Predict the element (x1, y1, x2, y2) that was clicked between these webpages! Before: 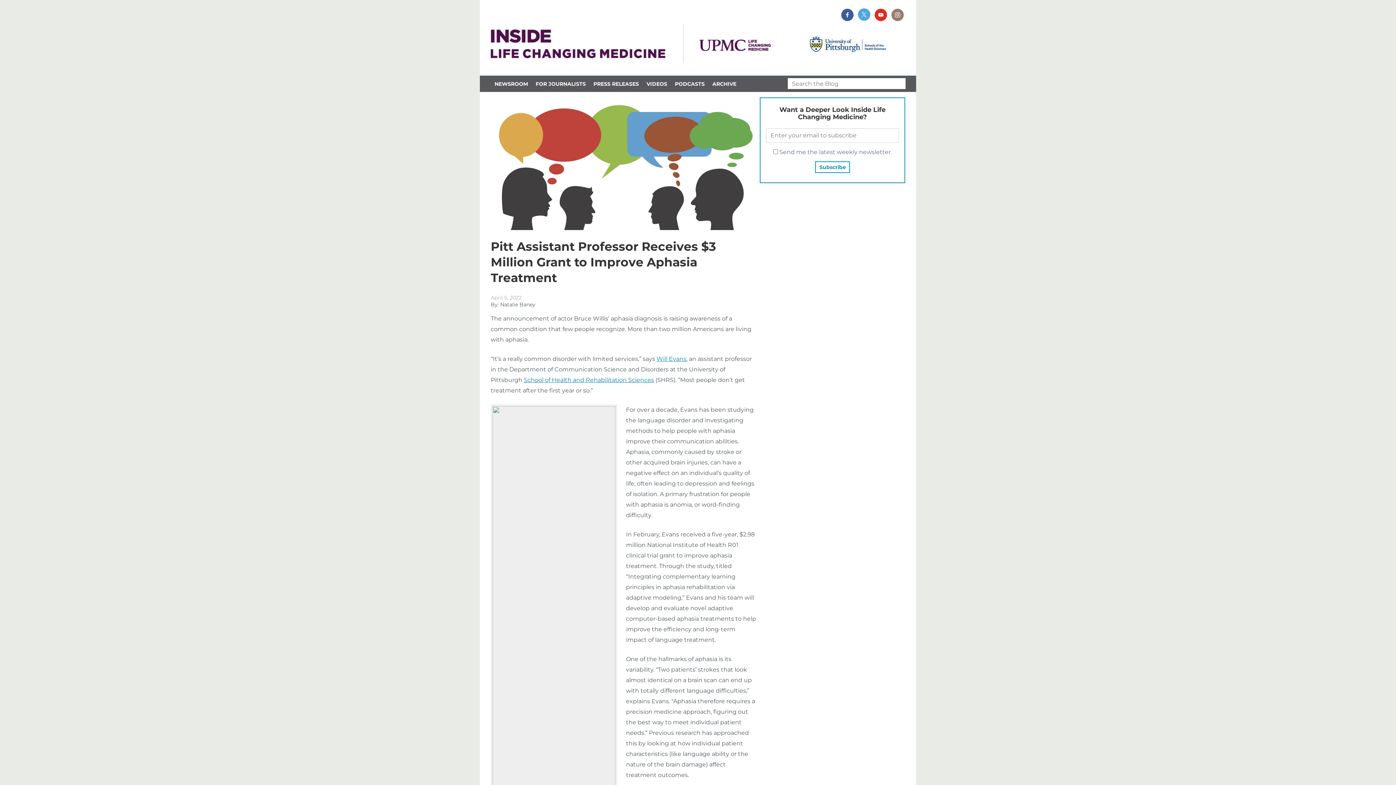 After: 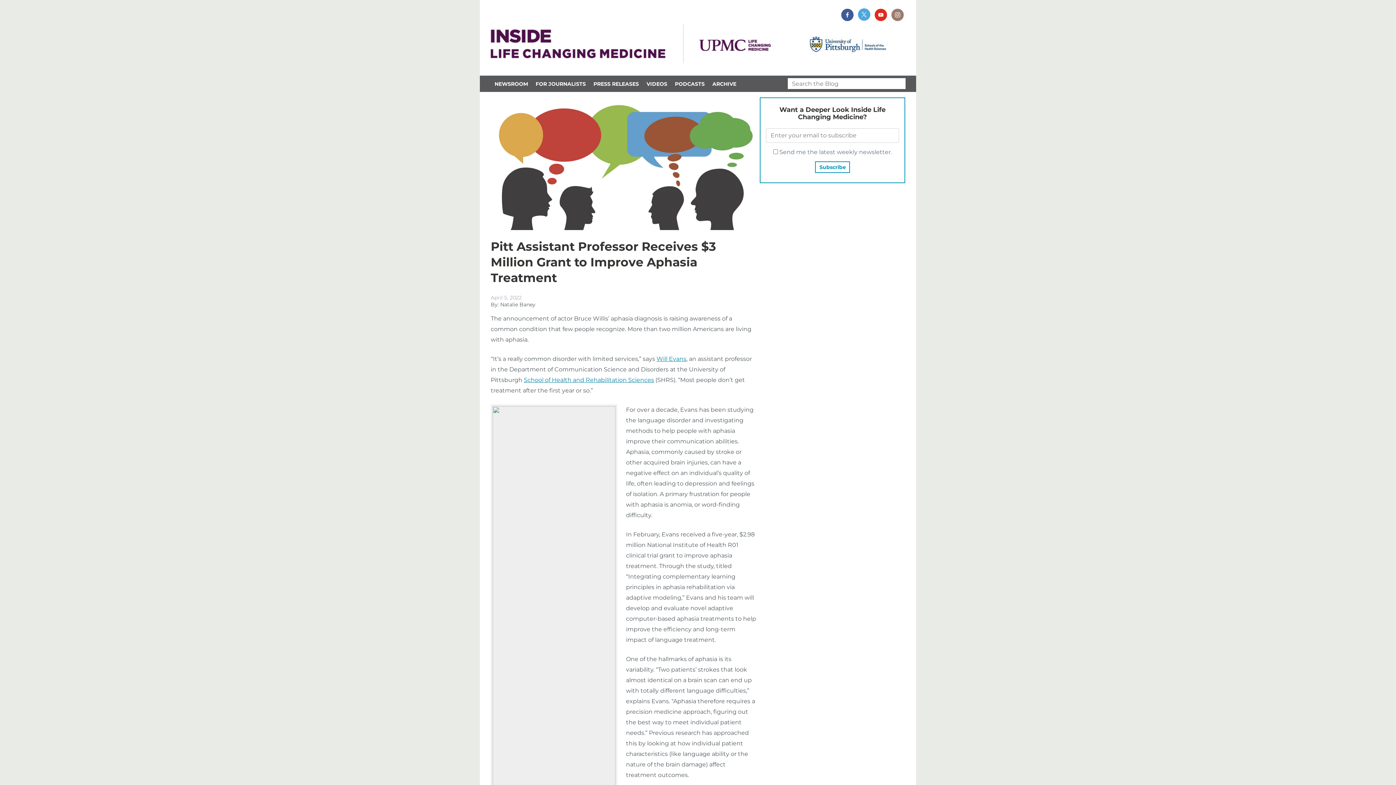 Action: bbox: (490, 224, 756, 231)